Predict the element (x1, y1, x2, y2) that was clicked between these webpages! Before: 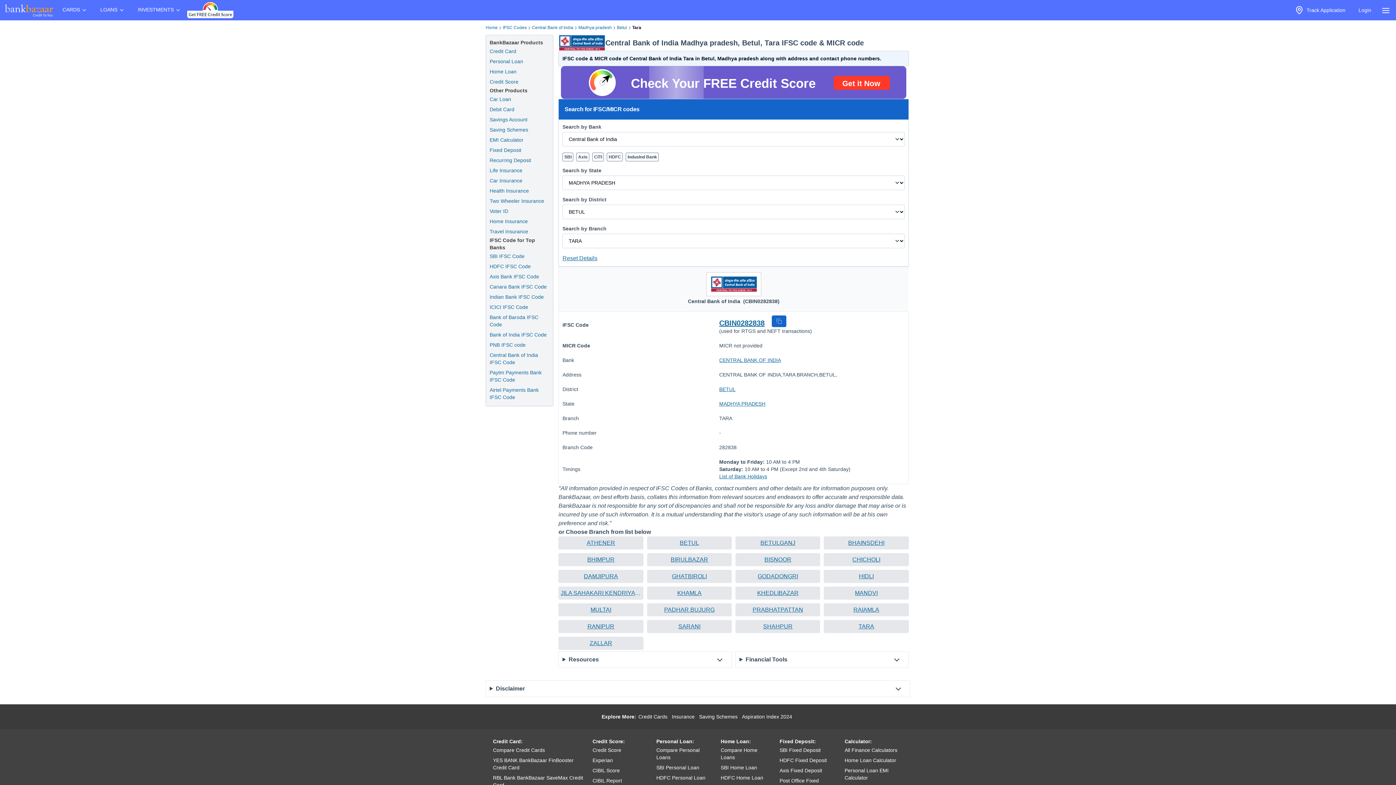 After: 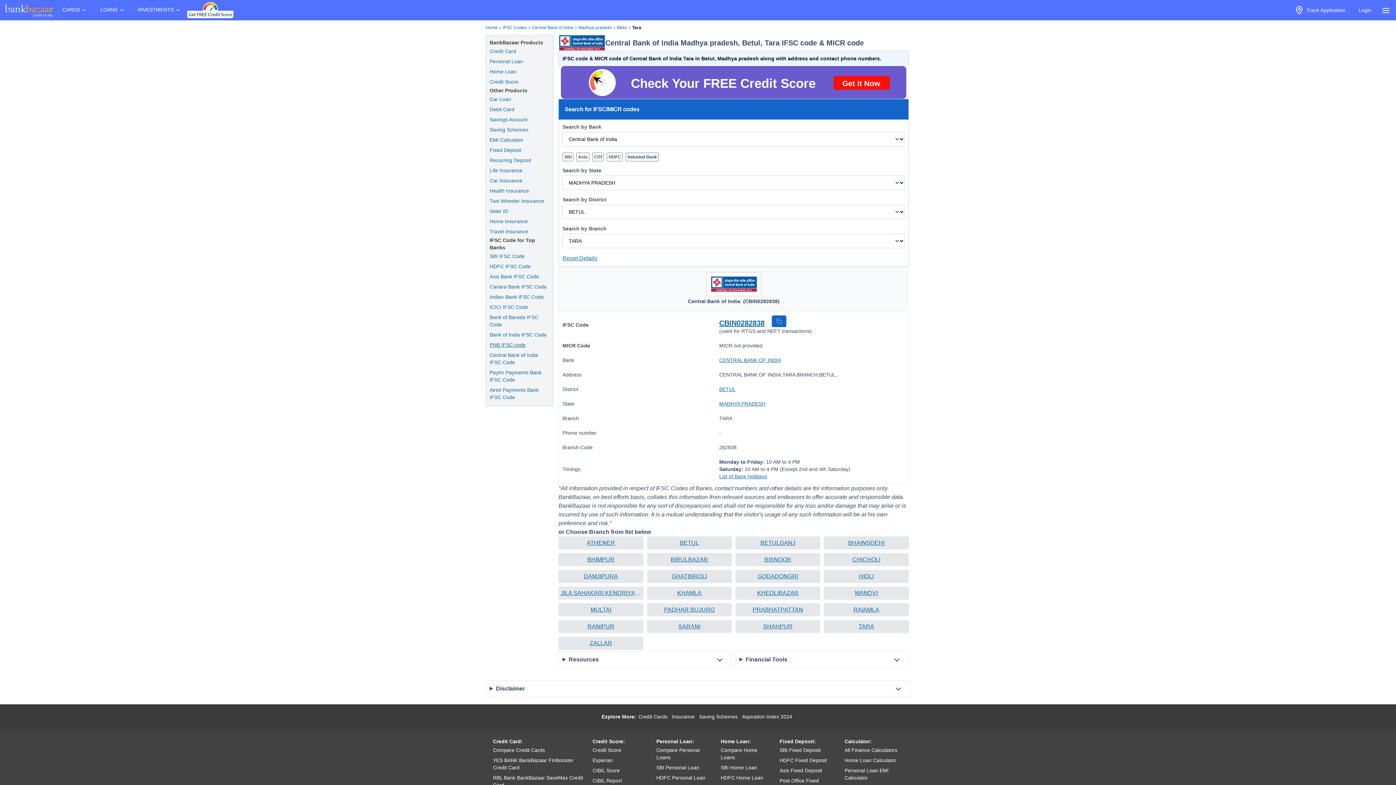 Action: bbox: (489, 341, 525, 348) label: PNB IFSC code